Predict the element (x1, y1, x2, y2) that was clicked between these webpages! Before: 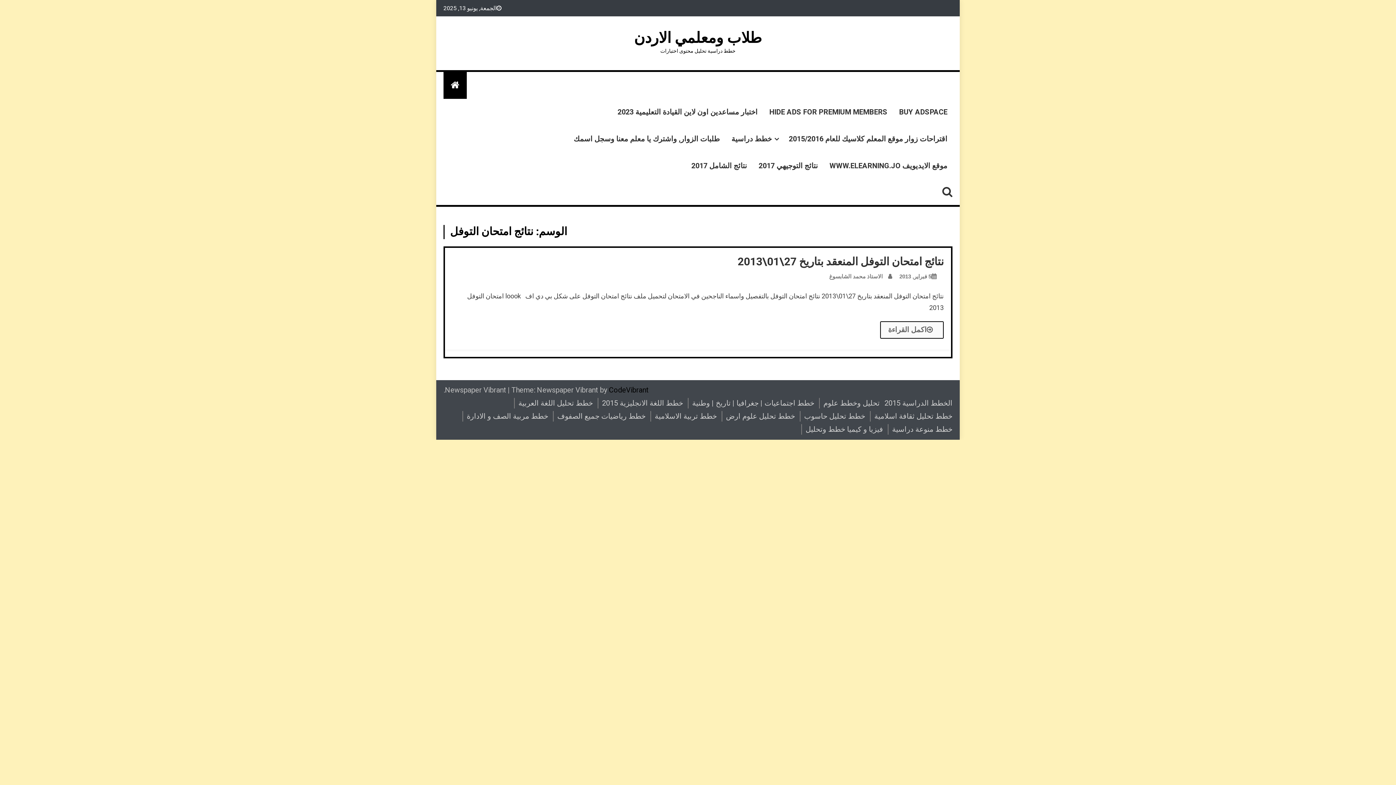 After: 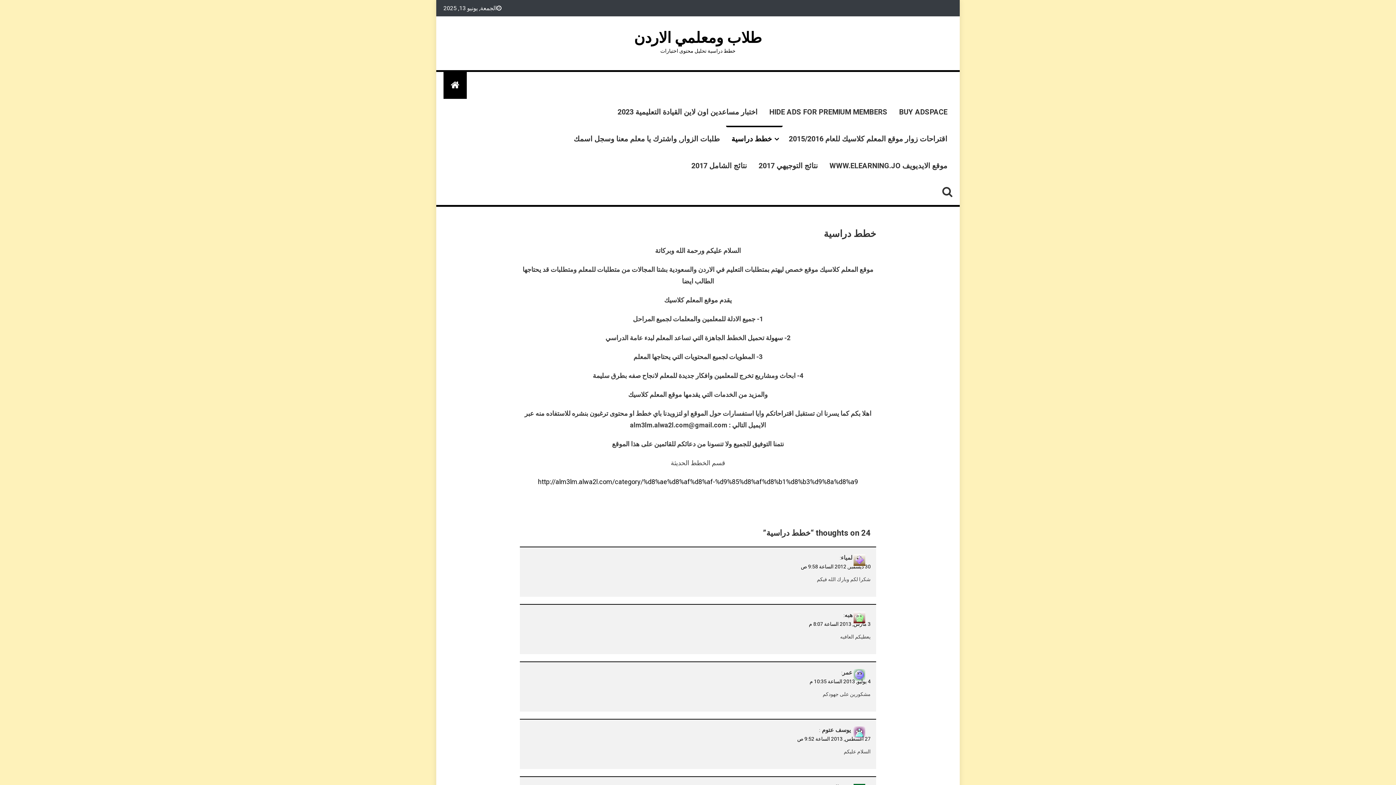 Action: bbox: (726, 125, 782, 152) label: خطط دراسية